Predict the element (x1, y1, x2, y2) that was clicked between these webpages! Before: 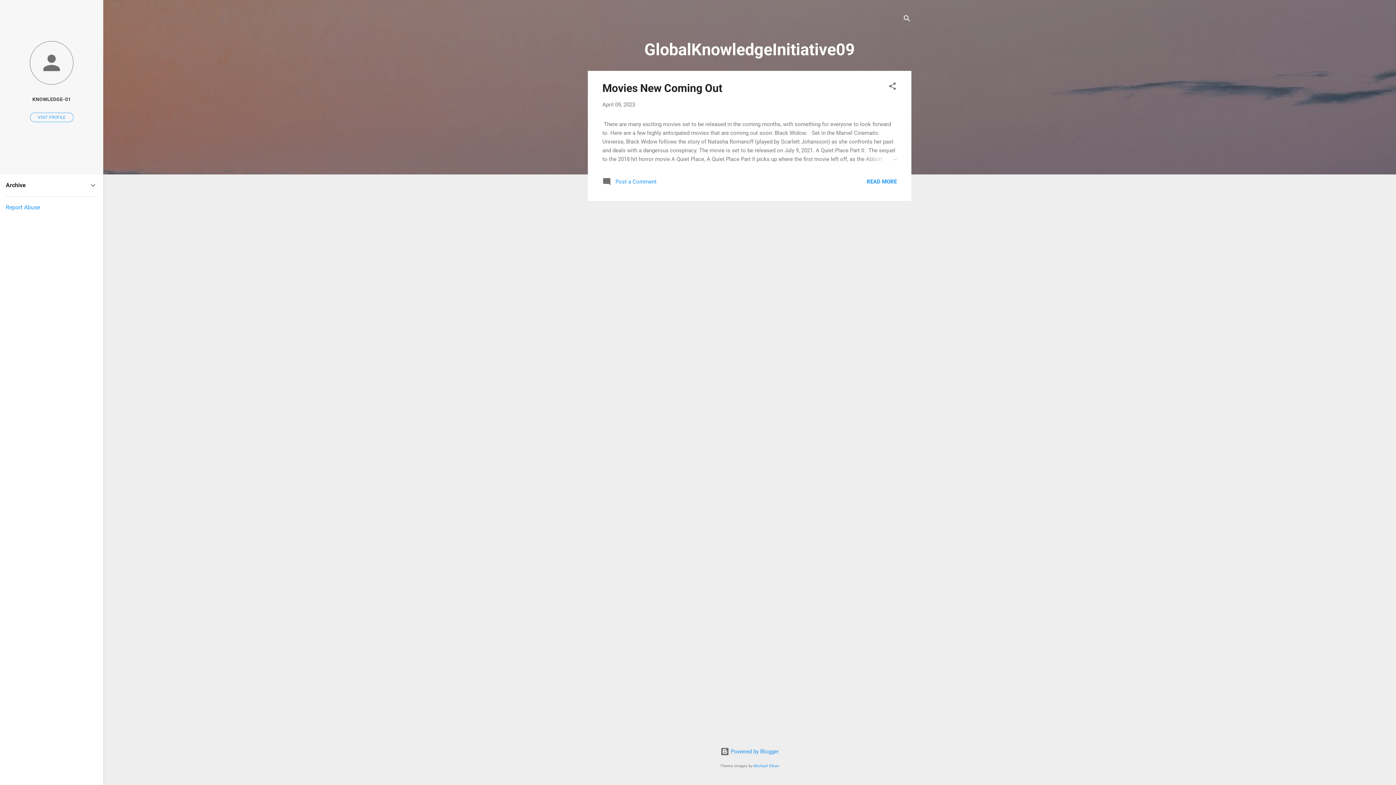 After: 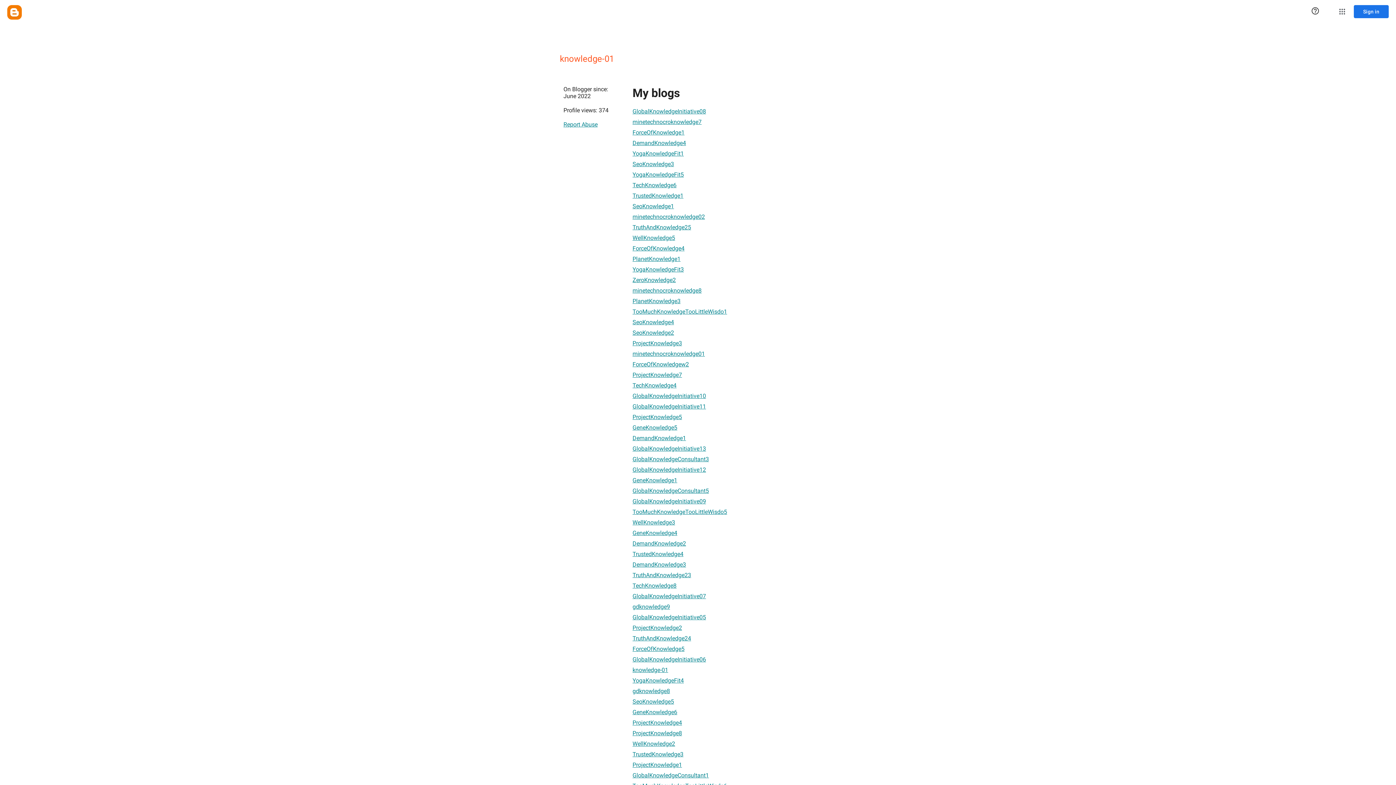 Action: bbox: (0, 40, 103, 86)